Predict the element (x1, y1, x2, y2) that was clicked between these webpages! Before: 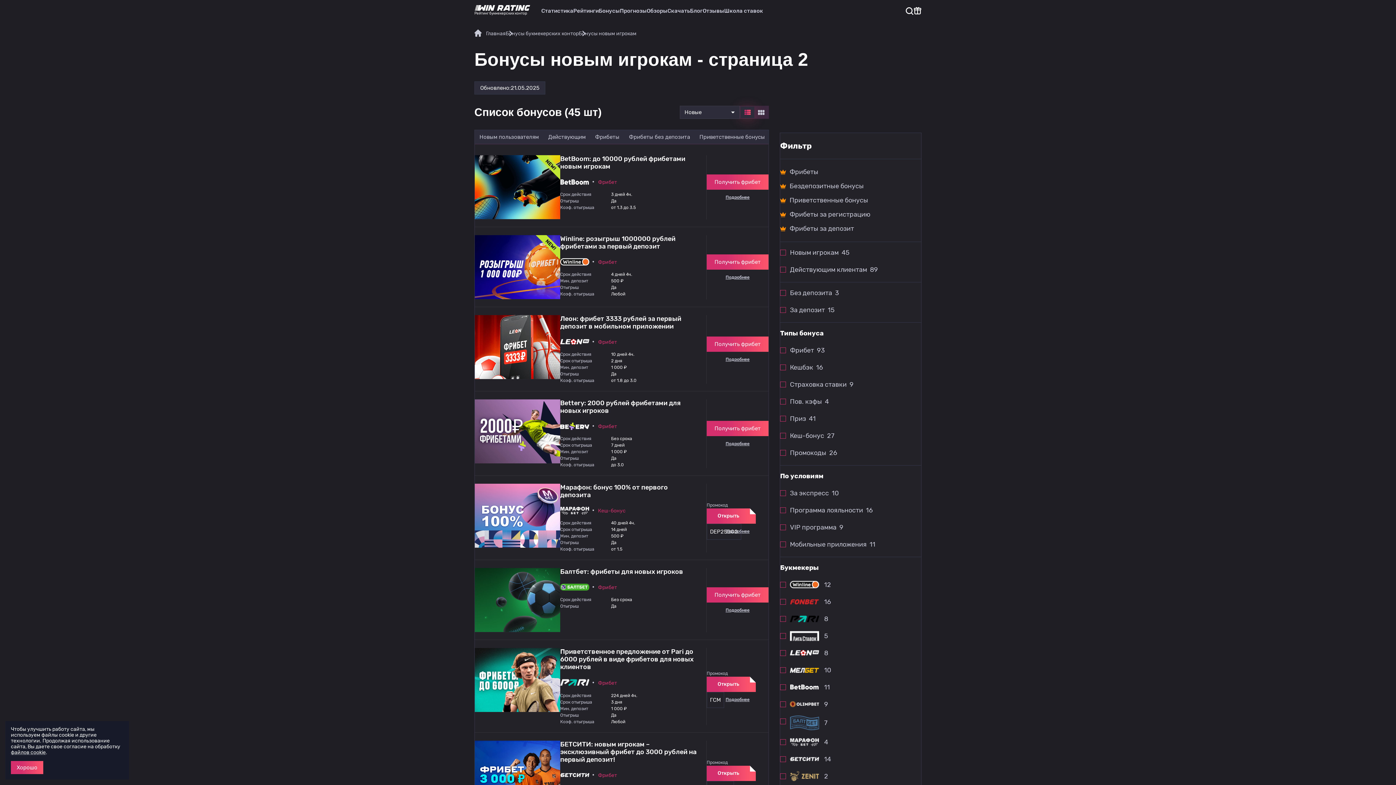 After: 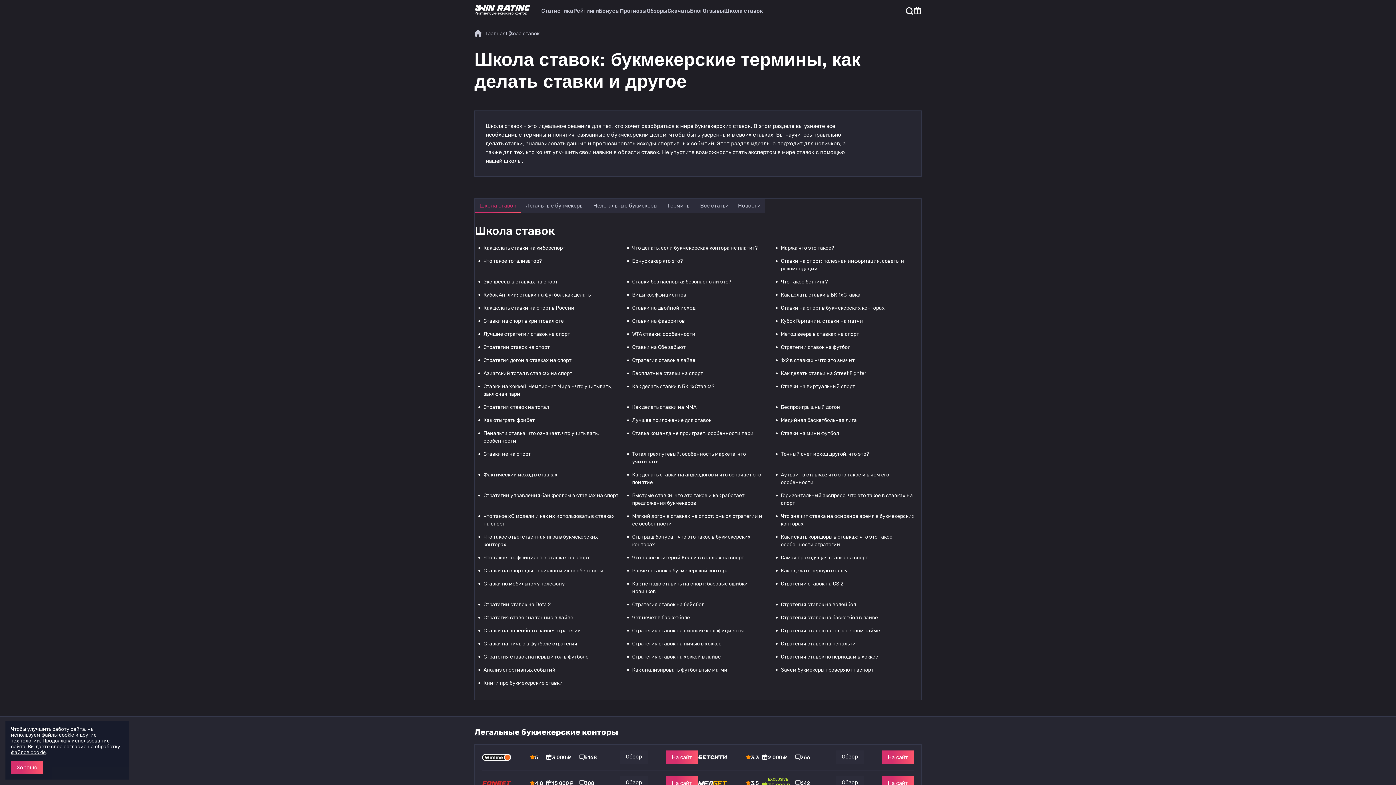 Action: label: Школа ставок bbox: (724, 6, 763, 14)